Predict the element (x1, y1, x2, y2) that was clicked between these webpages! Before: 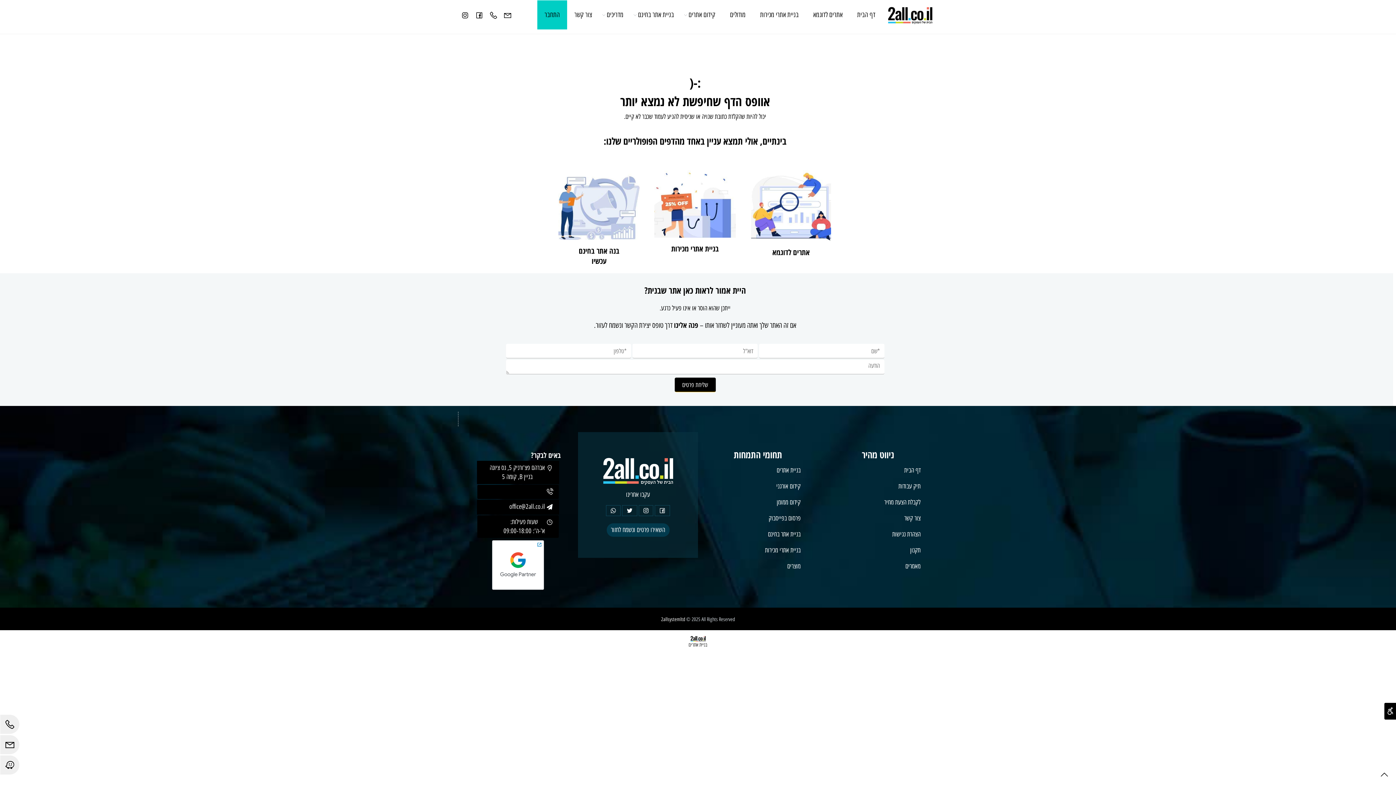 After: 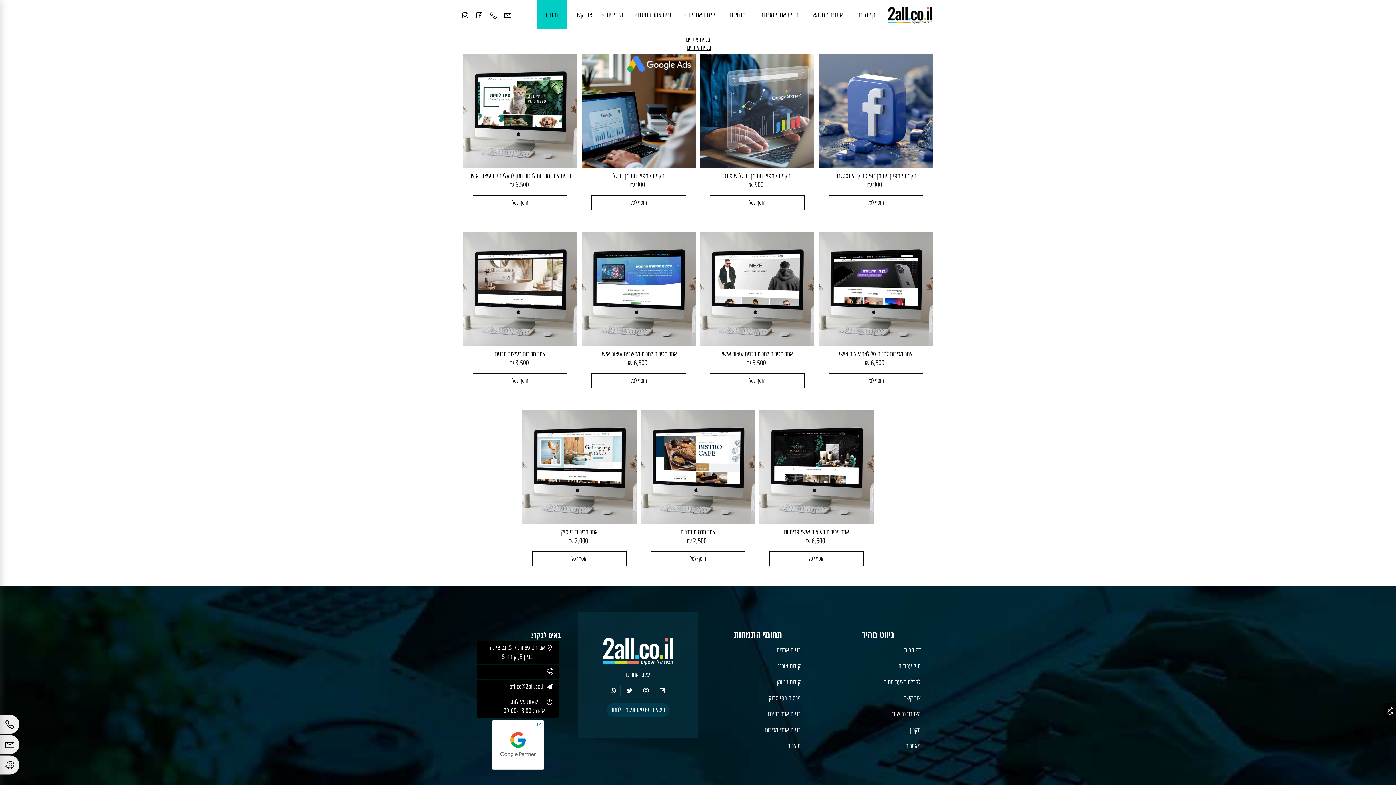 Action: bbox: (787, 562, 800, 570) label: מוצרים